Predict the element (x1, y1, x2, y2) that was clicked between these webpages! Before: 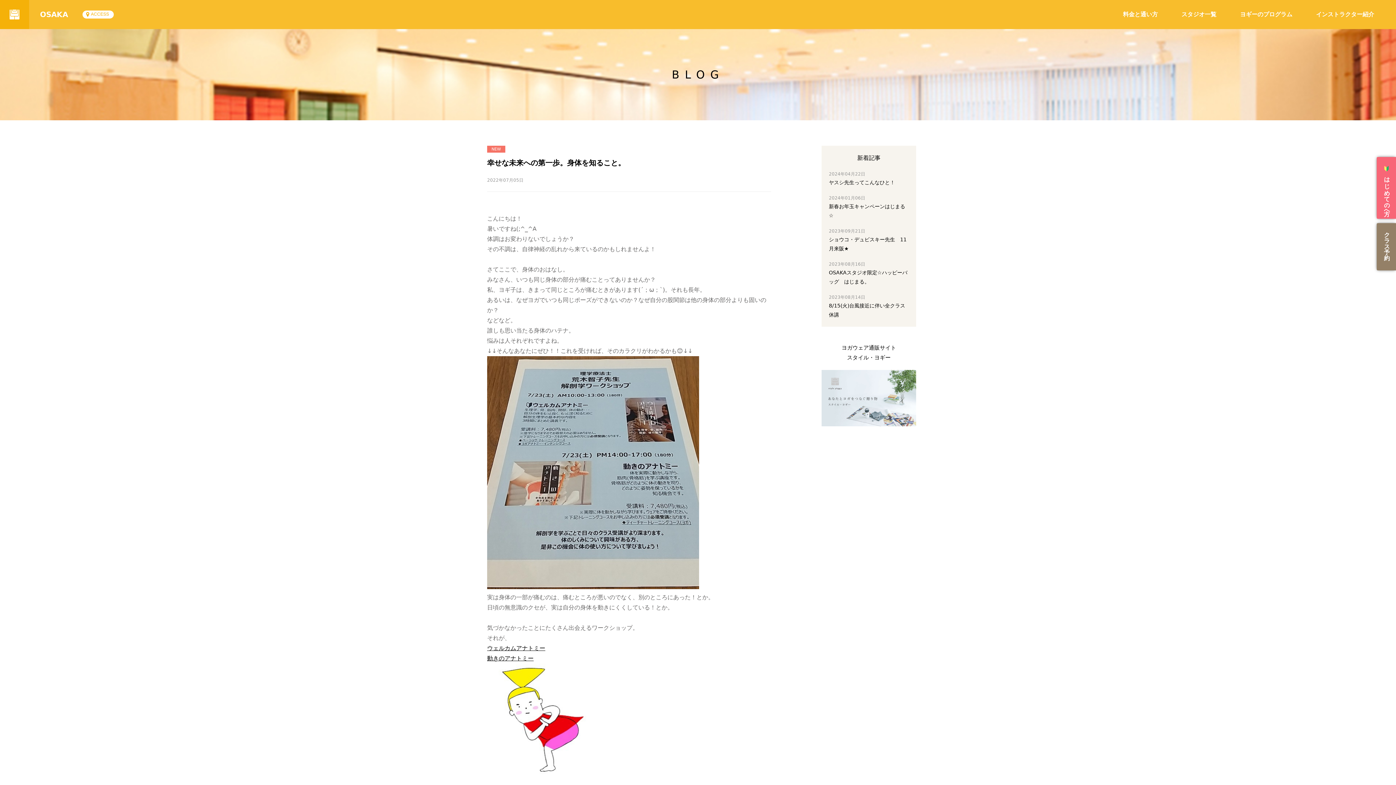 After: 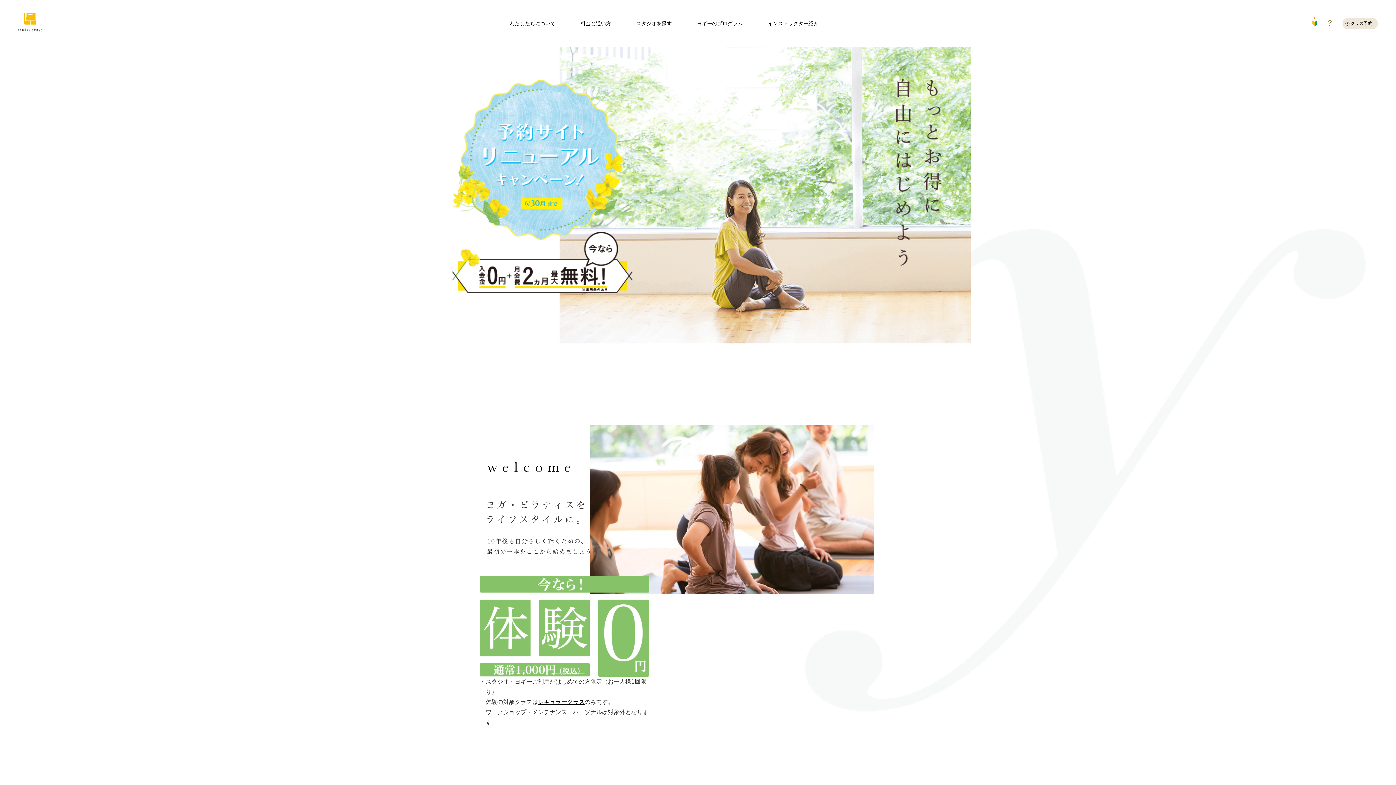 Action: label: はじめての方へ bbox: (1370, 160, 1390, 218)